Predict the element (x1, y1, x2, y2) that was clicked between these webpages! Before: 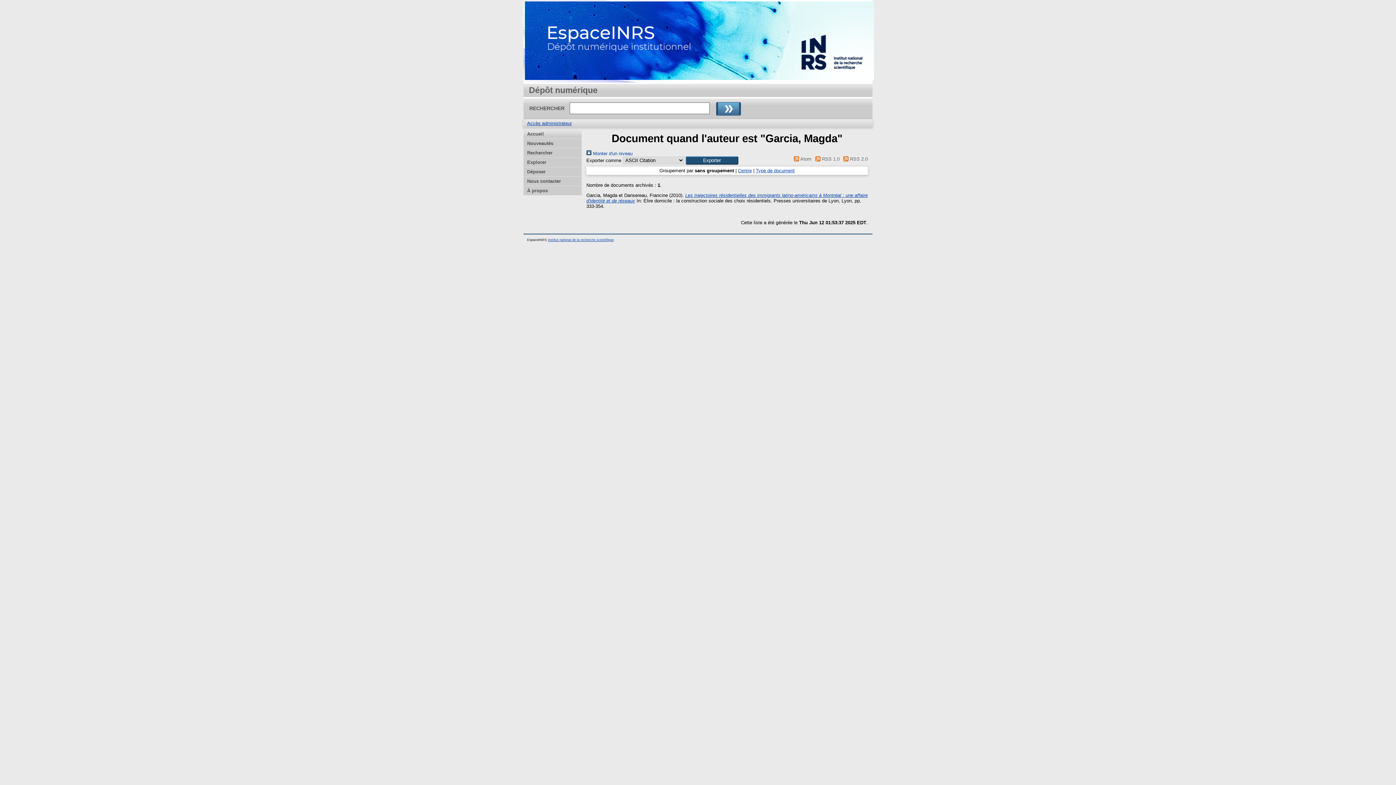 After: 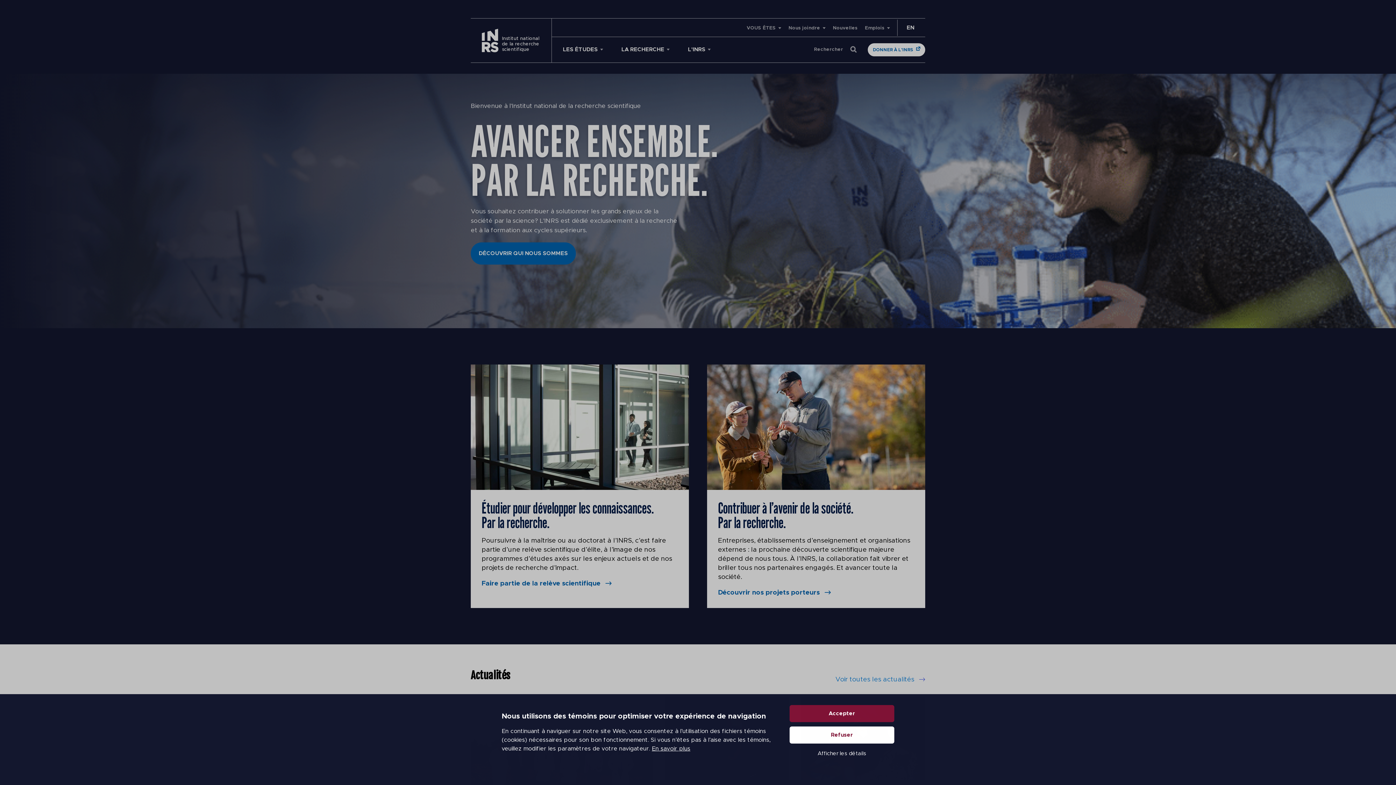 Action: label: Institut national de la recherche scientifique bbox: (548, 238, 613, 241)